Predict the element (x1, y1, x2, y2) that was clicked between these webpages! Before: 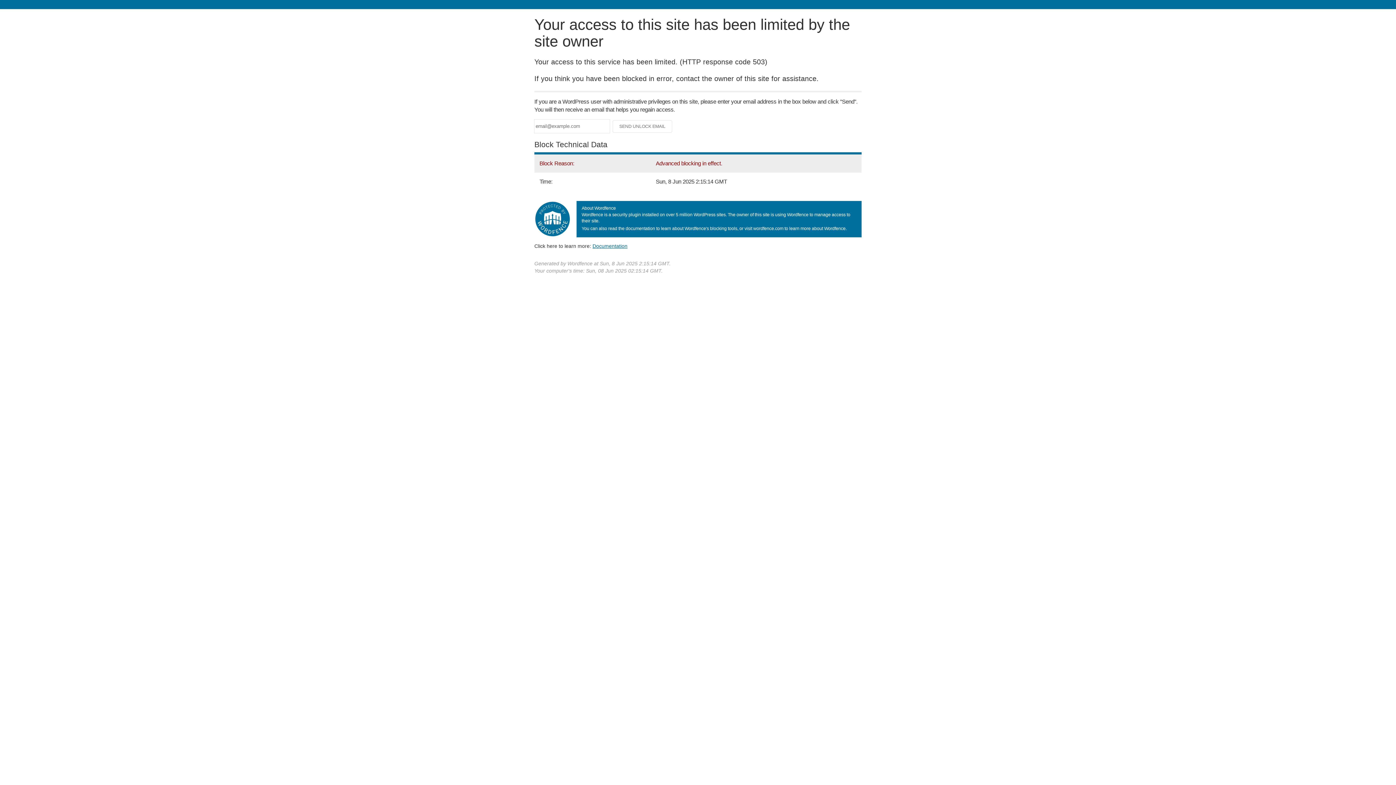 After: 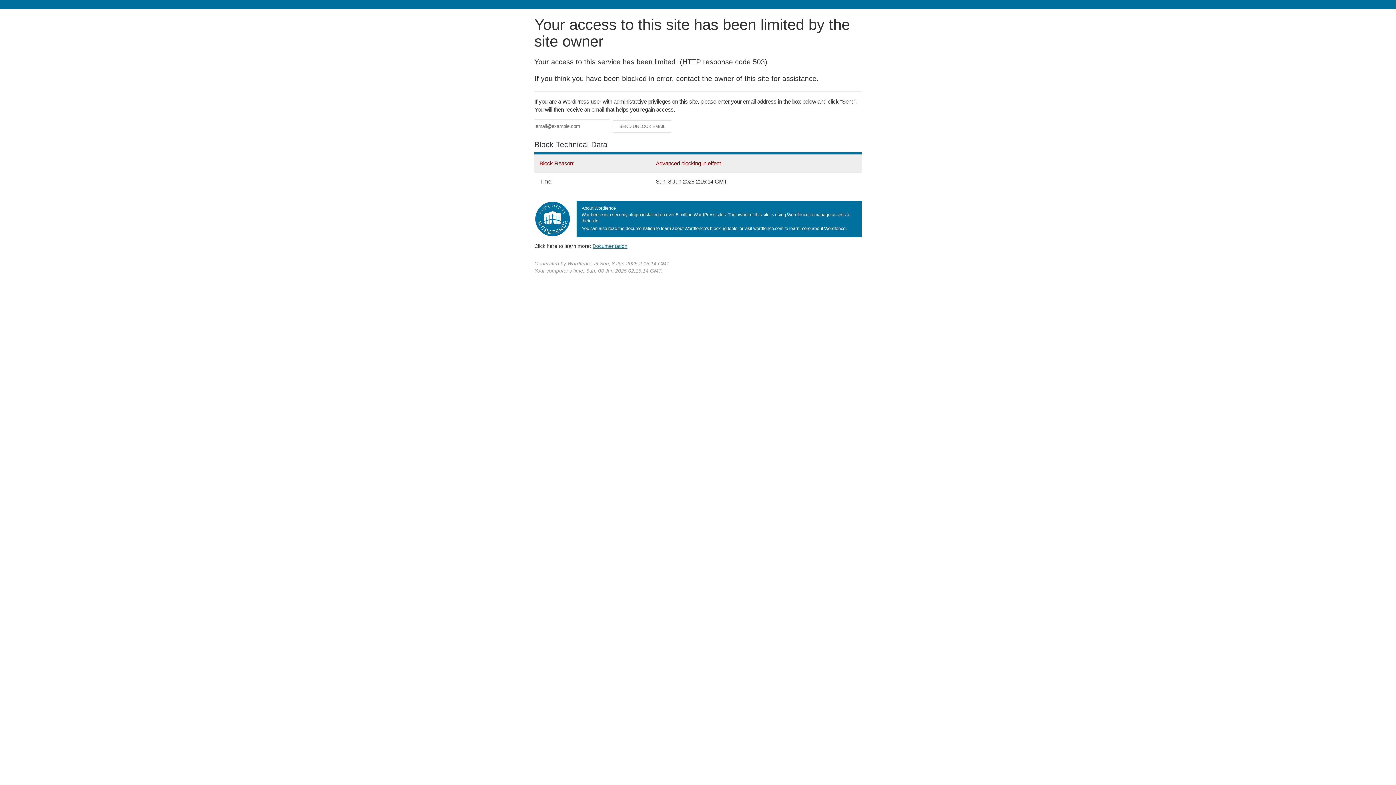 Action: label: Documentation bbox: (592, 243, 627, 248)